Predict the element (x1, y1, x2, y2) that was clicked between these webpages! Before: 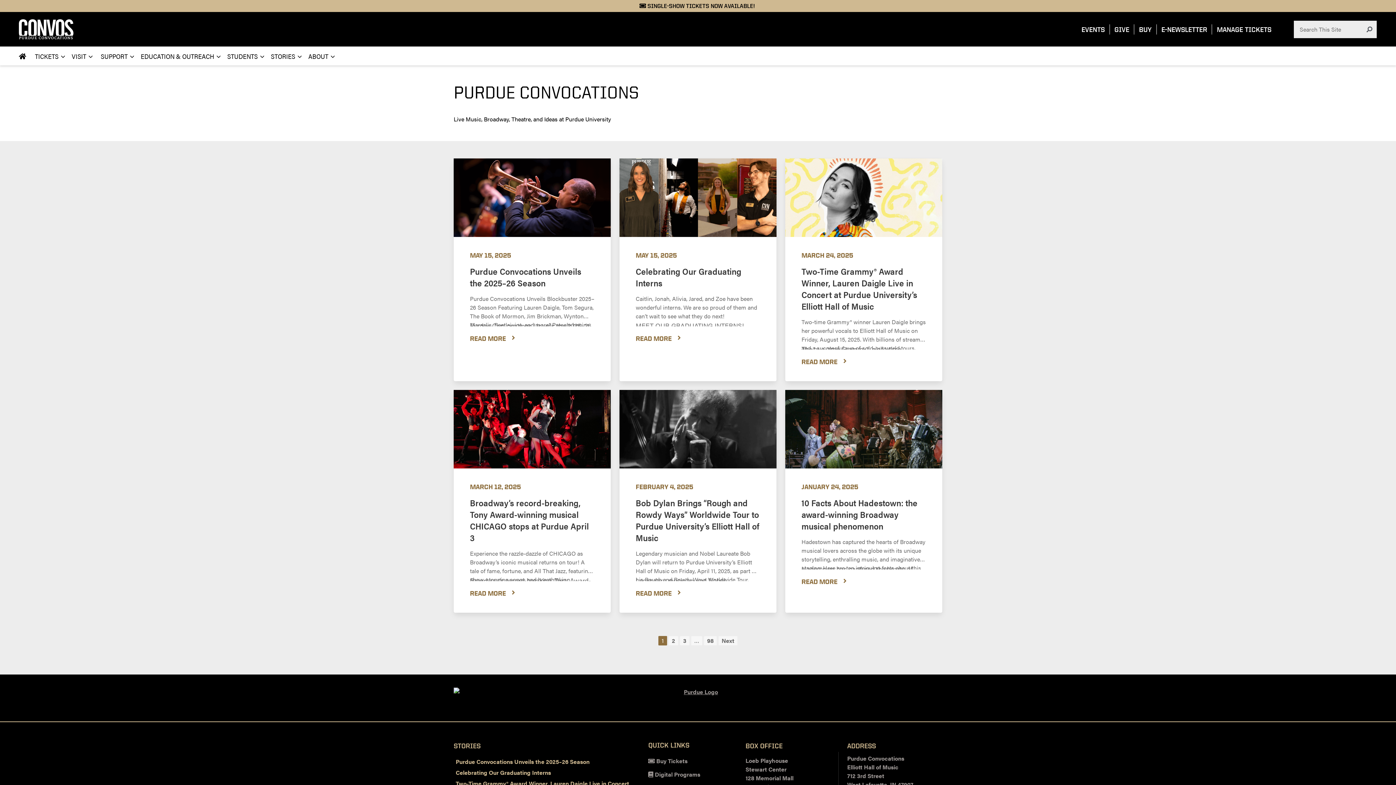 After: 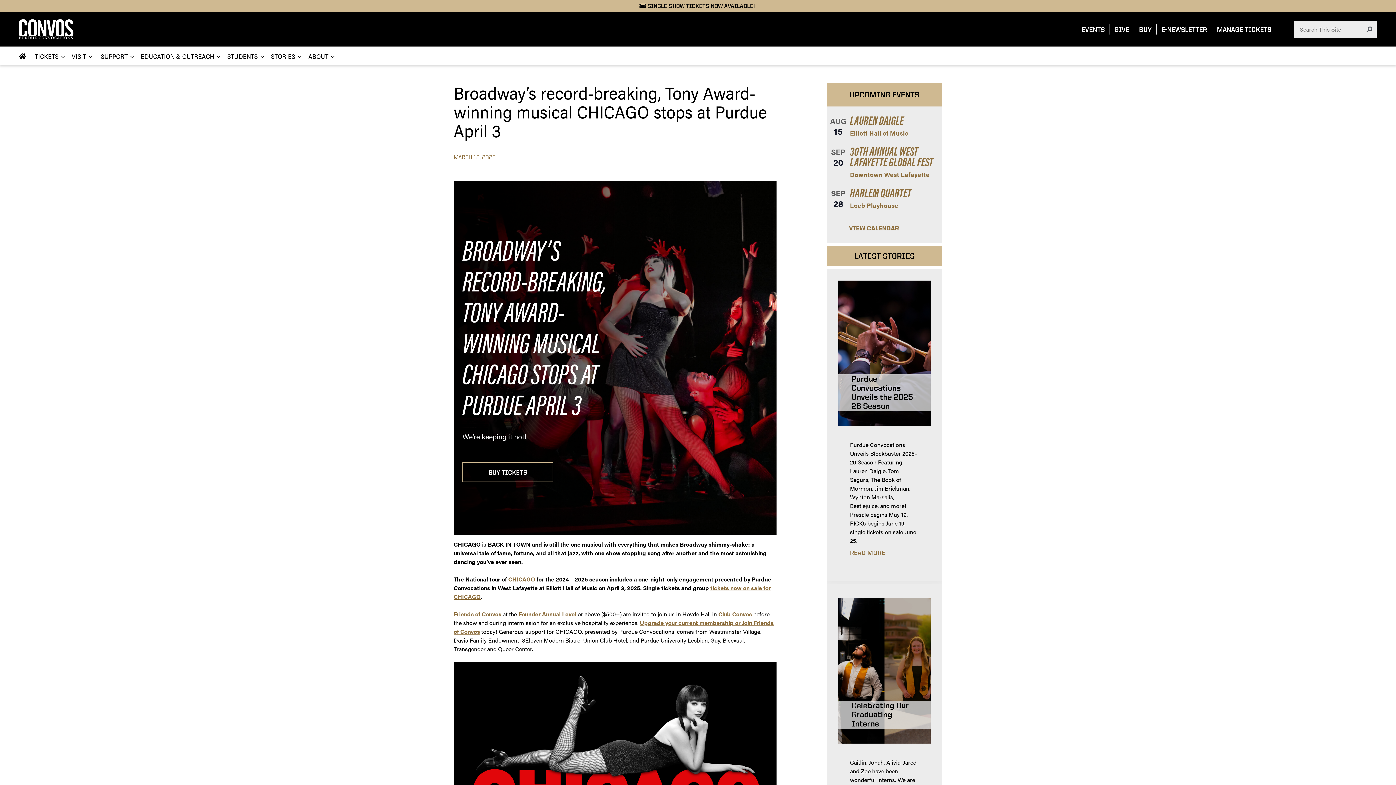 Action: label: MARCH 12, 2025

Broadway’s record-breaking, Tony Award-winning musical CHICAGO stops at Purdue April 3

Experience the razzle-dazzle of CHICAGO as Broadway’s iconic musical returns on tour! A tale of fame, fortune, and All That Jazz, featuring show-stopping songs and breathtaking choreography. Don’t miss the one-night-only performance at Purdue’s Elliott Hall of Music on April 3, 2025, presented by Purdue Convocations. Get your tickets now!

Broadway's record-breaking, Tony Award-winning musical CHICAGO stops at Purdue April 3We're keeping it hot!BUY TICKETS CHICAGO is BACK IN TOWN and is still the one musical with everything that makes Broadway shimmy-shake: a universal tale of fame, fortune, and all that jazz,...
READ MORE bbox: (453, 390, 610, 613)